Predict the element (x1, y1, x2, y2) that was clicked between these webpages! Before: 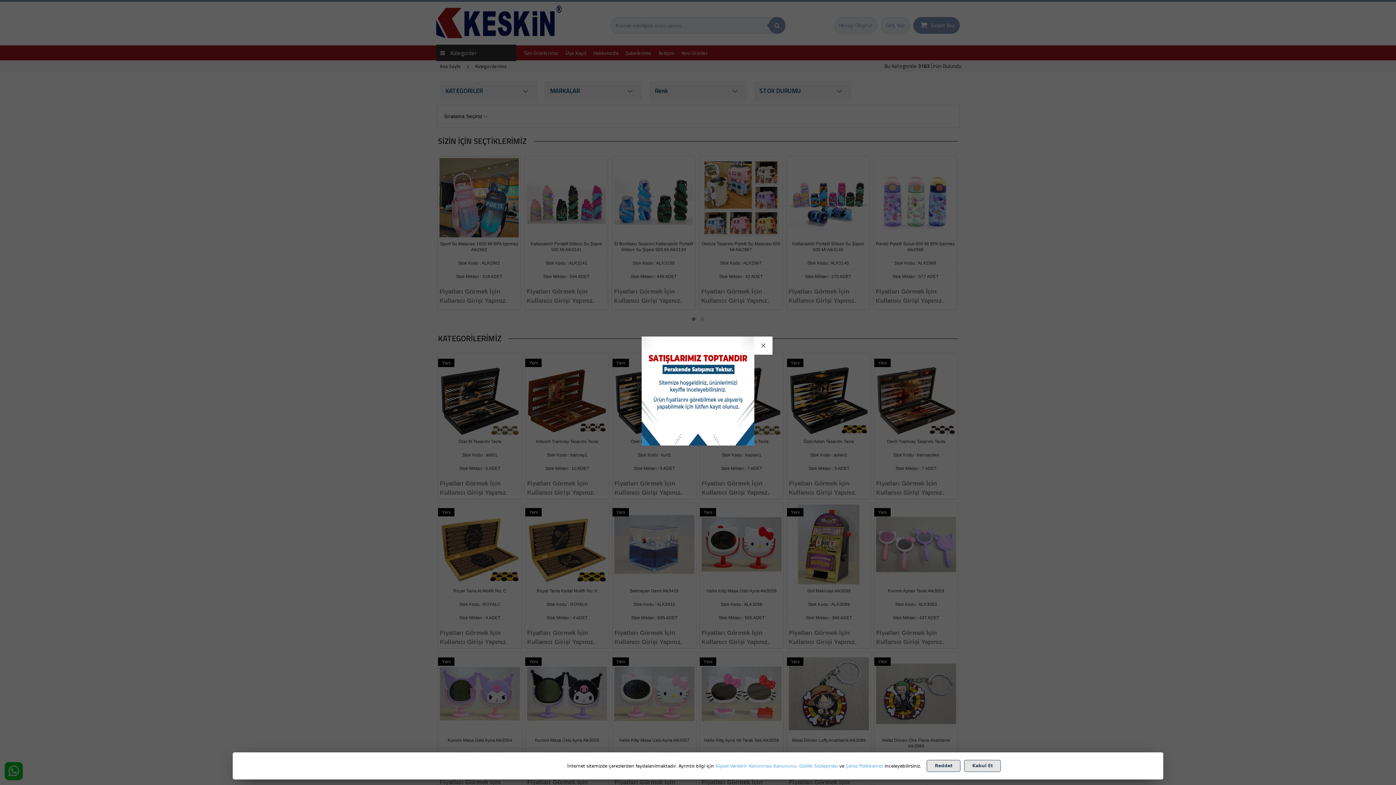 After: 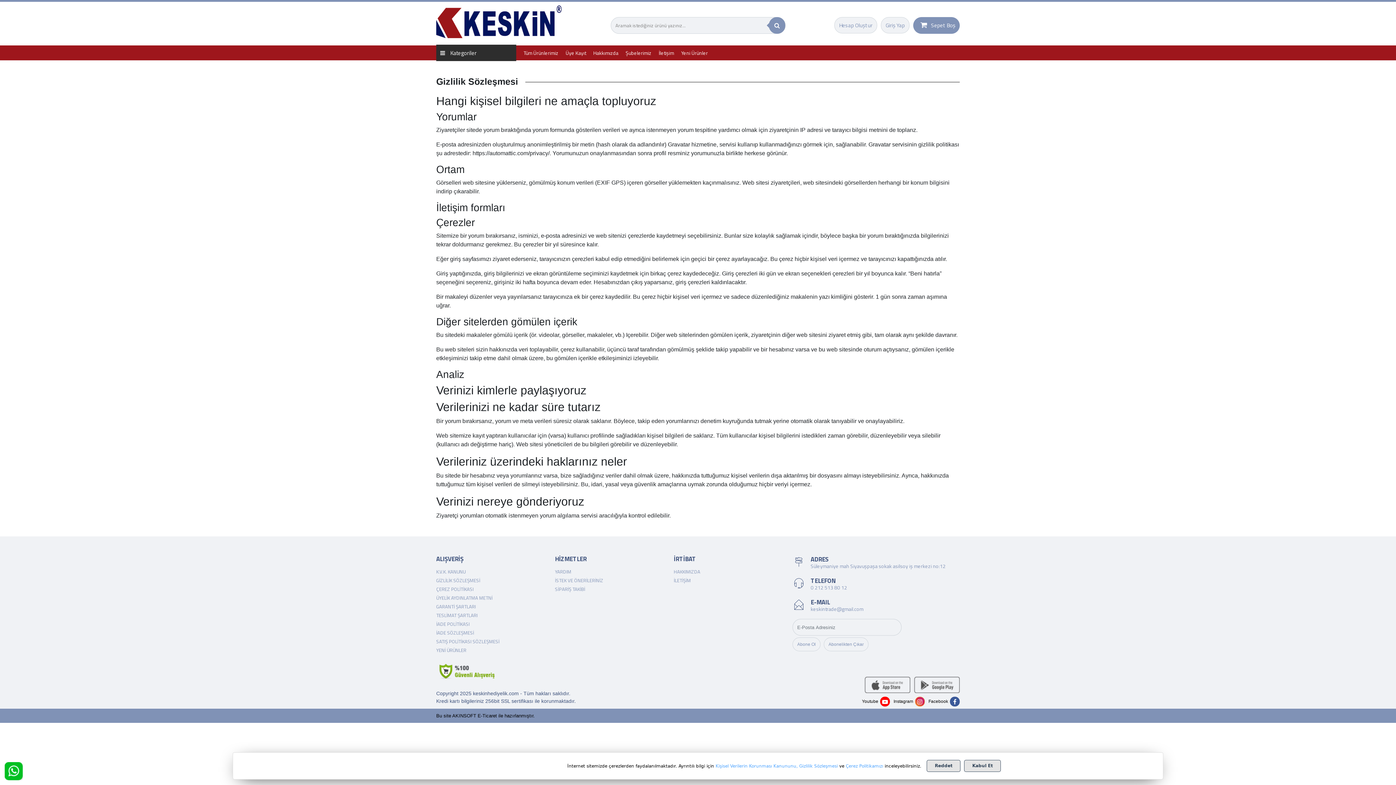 Action: bbox: (799, 763, 837, 768) label: Gizlilik Sözleşmesi